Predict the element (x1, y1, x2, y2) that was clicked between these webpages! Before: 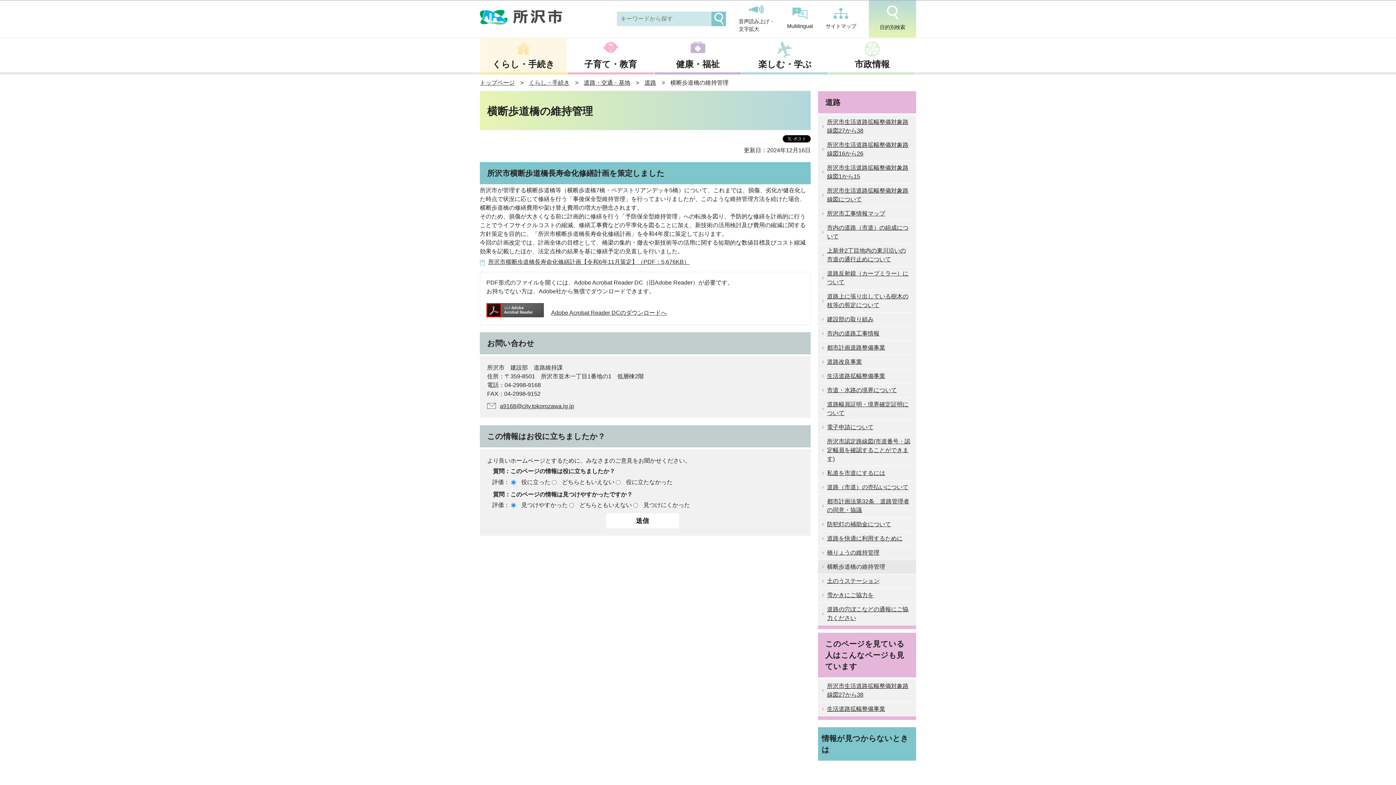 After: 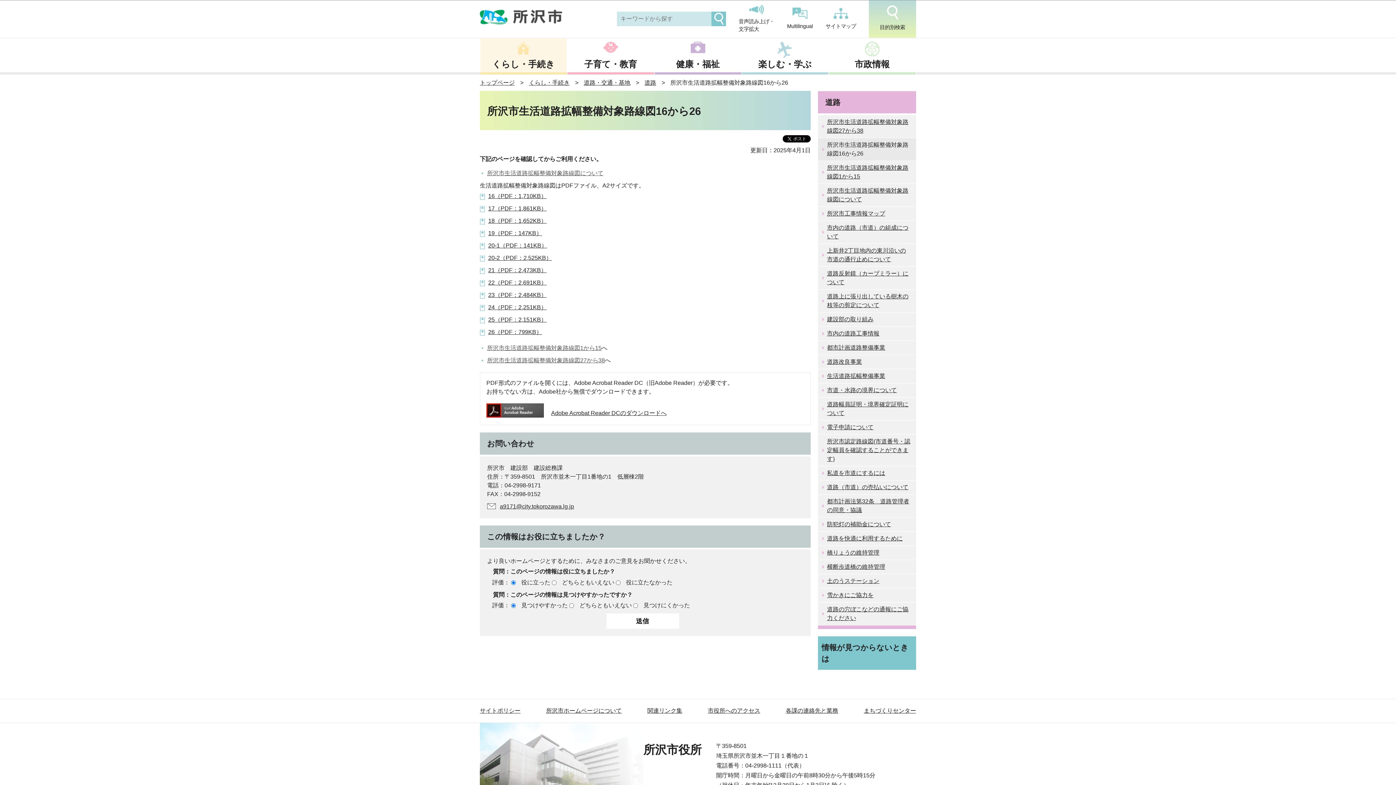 Action: label: 所沢市生活道路拡幅整備対象路線図16から26 bbox: (818, 138, 916, 160)